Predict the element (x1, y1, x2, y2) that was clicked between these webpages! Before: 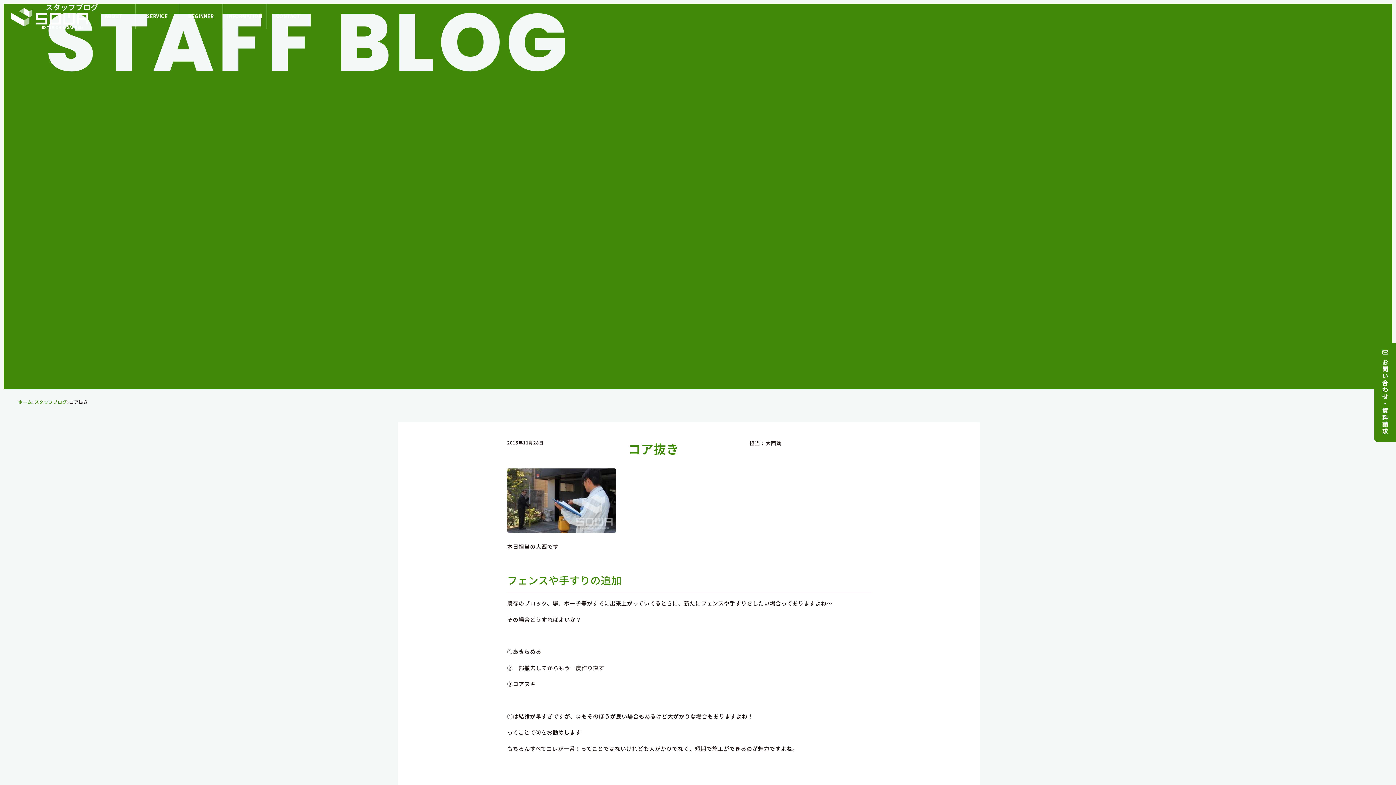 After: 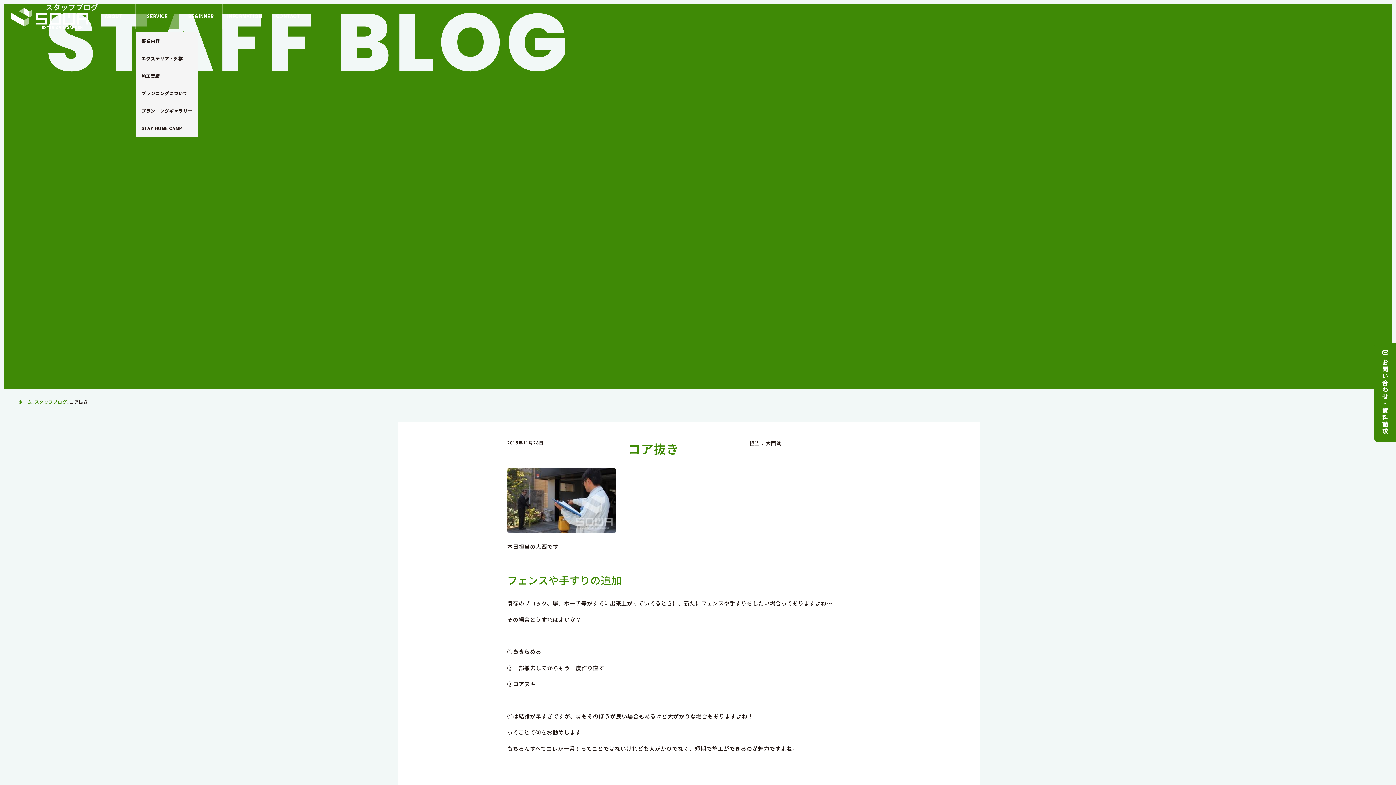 Action: label: SERVICE bbox: (135, 3, 178, 28)